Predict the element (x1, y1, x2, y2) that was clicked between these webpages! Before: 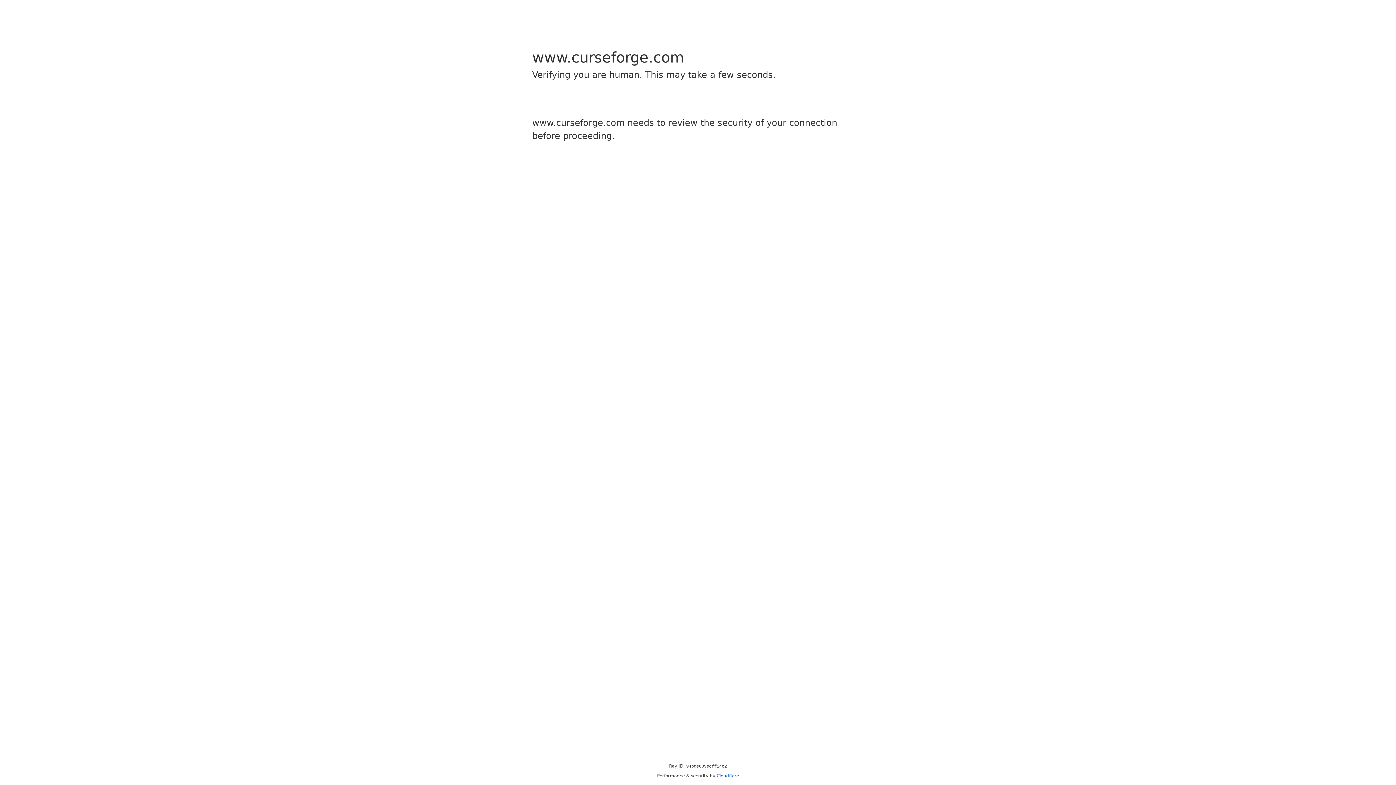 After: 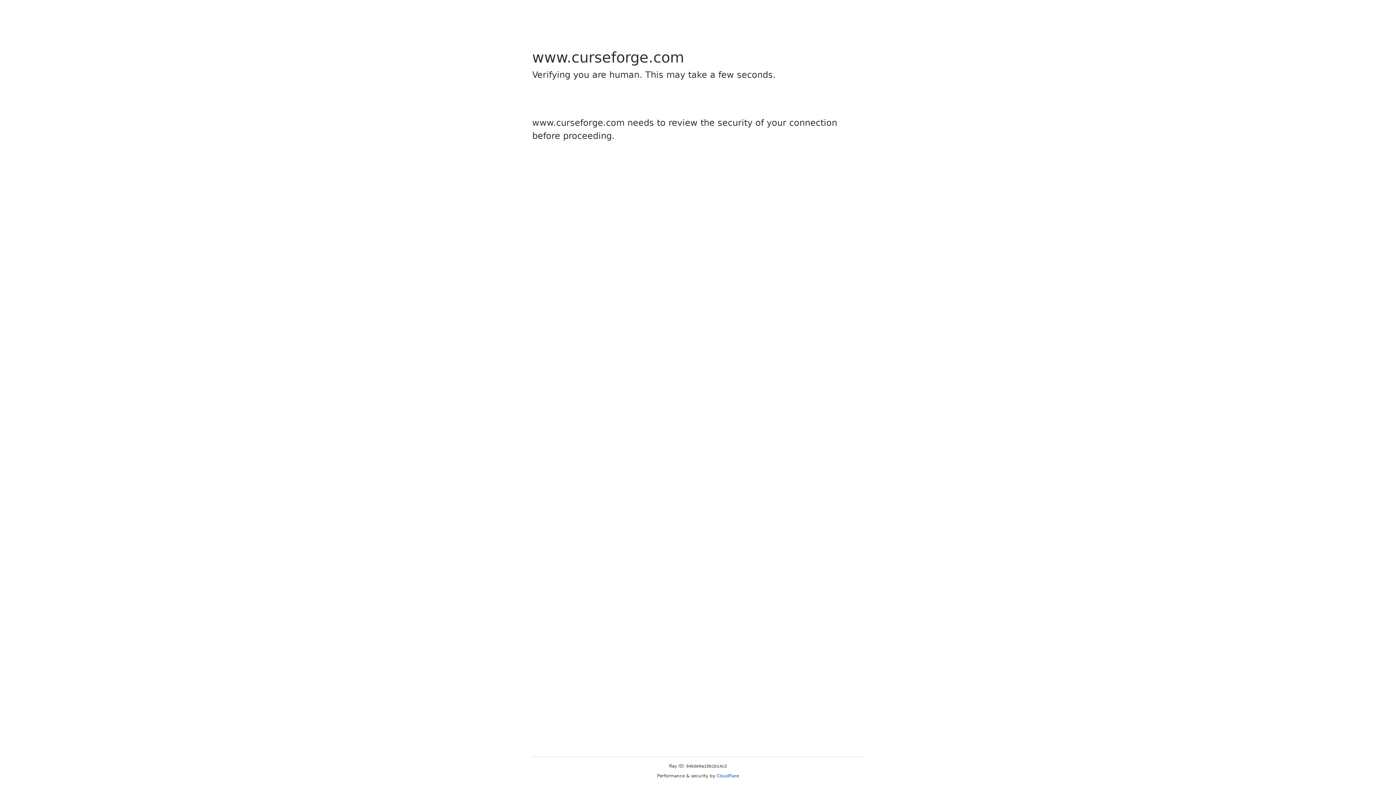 Action: bbox: (716, 773, 739, 778) label: Cloudflare